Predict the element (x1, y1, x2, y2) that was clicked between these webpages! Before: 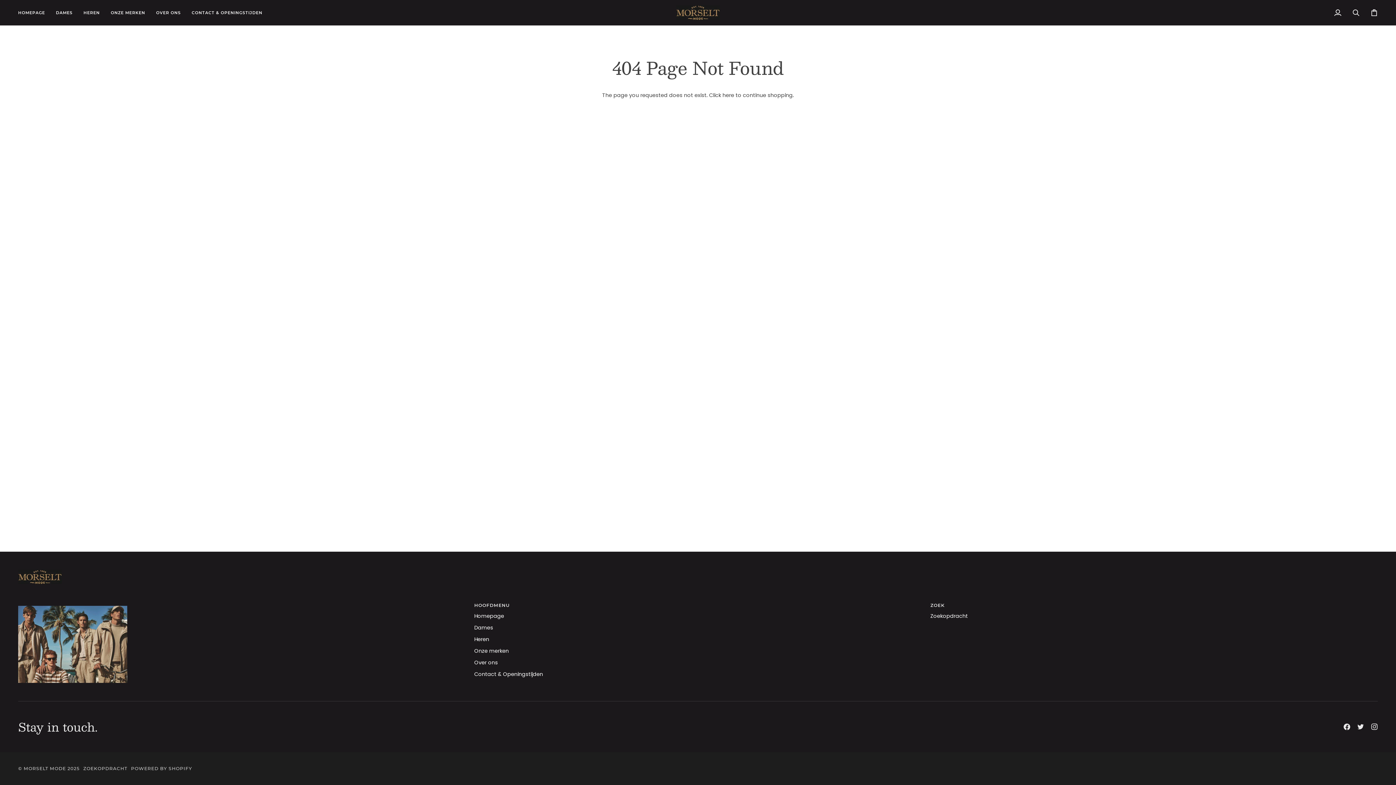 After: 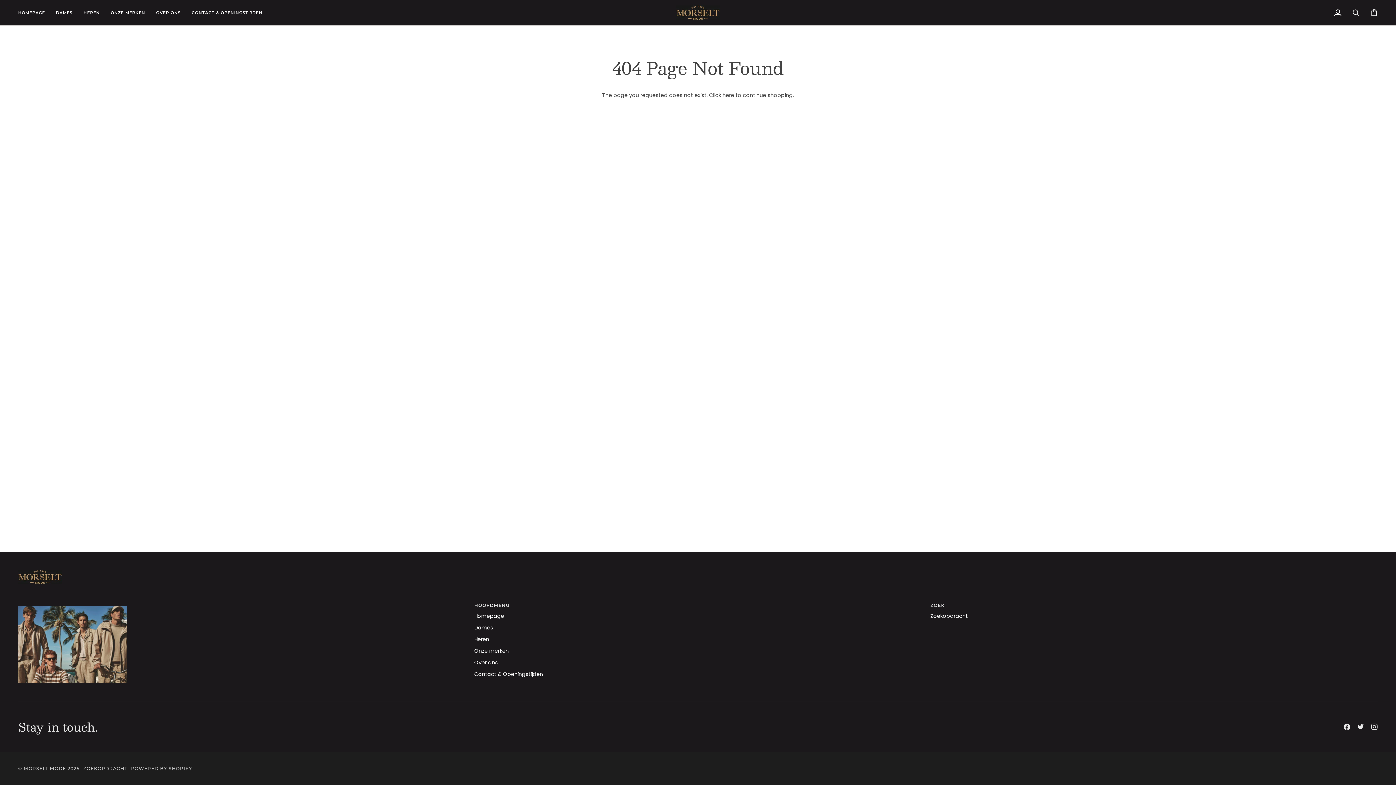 Action: bbox: (930, 602, 1378, 612) label: Zoek